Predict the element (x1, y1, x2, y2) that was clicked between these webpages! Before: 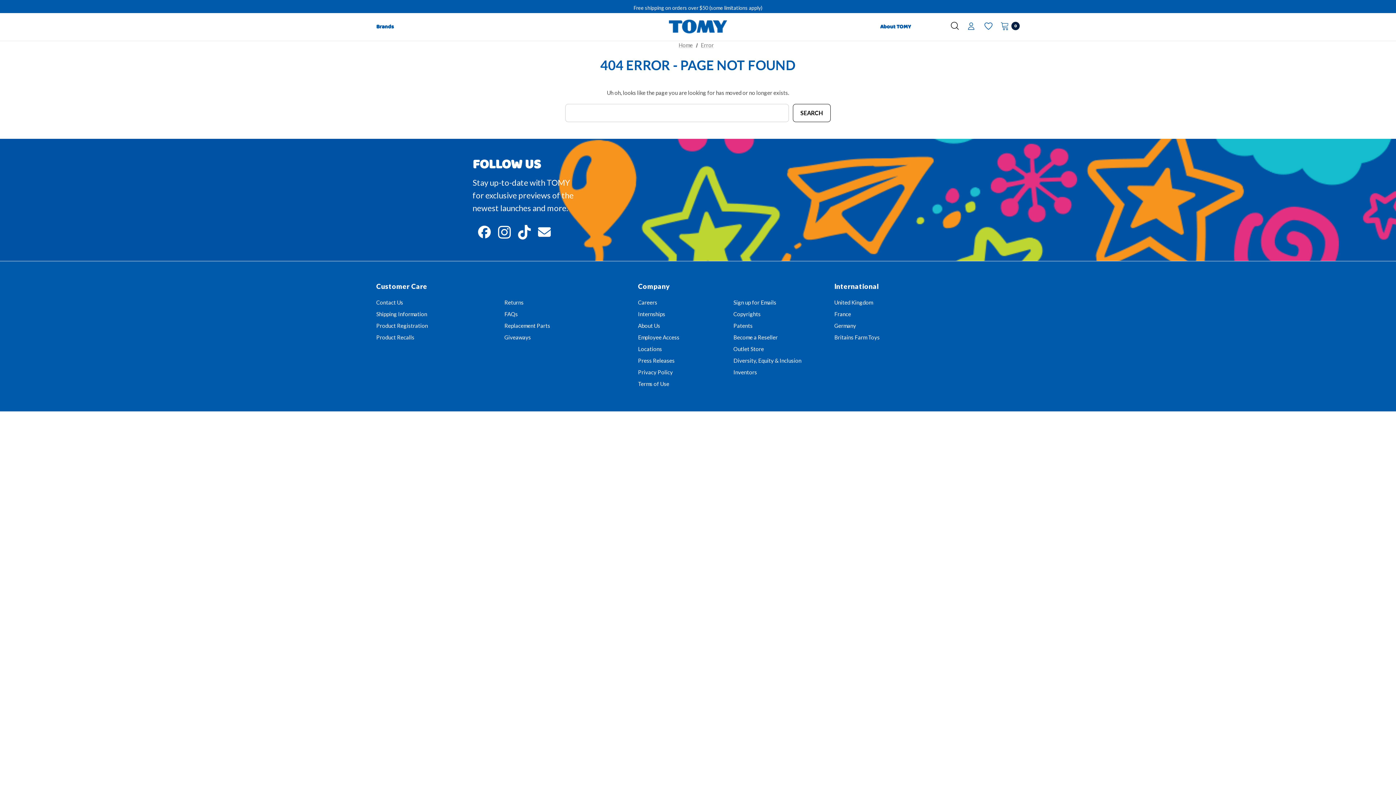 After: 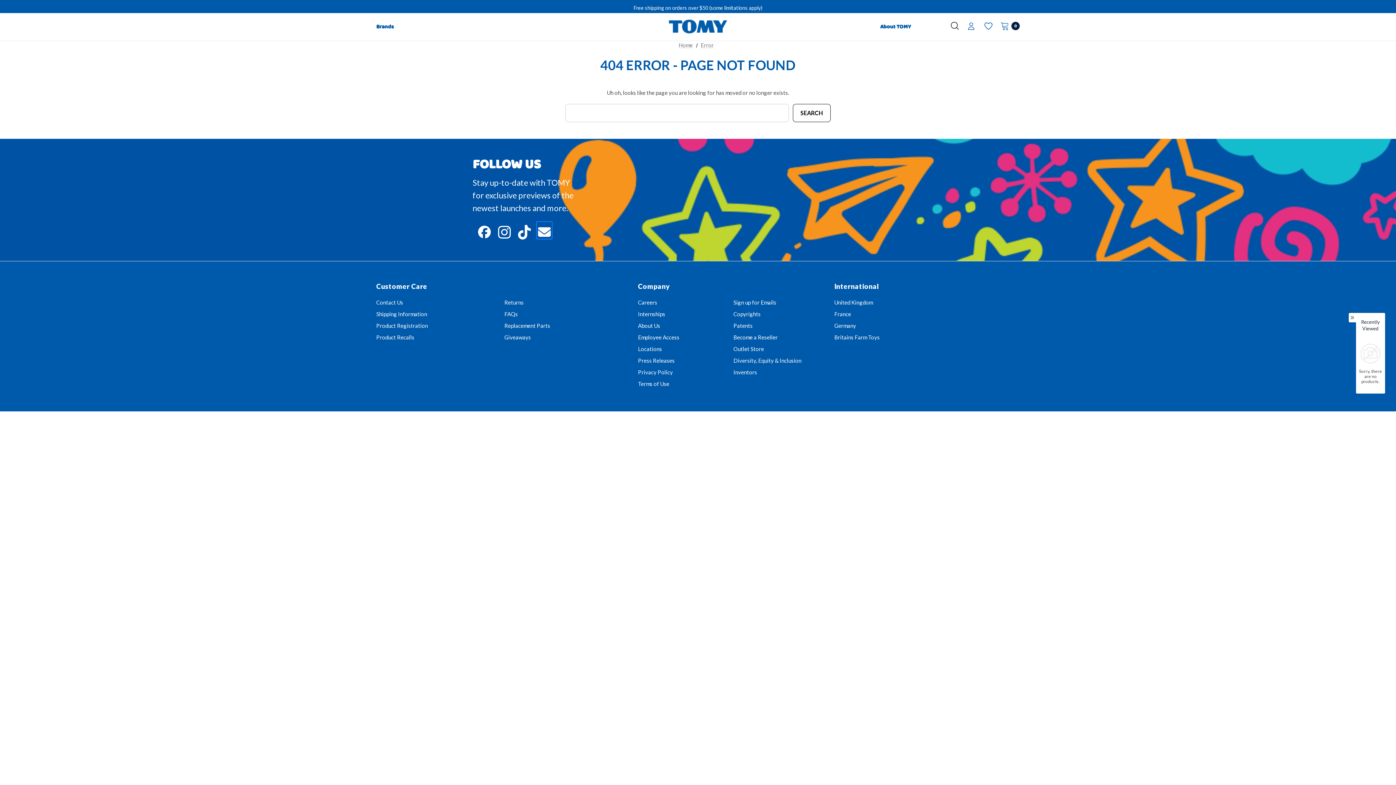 Action: bbox: (537, 222, 551, 237)